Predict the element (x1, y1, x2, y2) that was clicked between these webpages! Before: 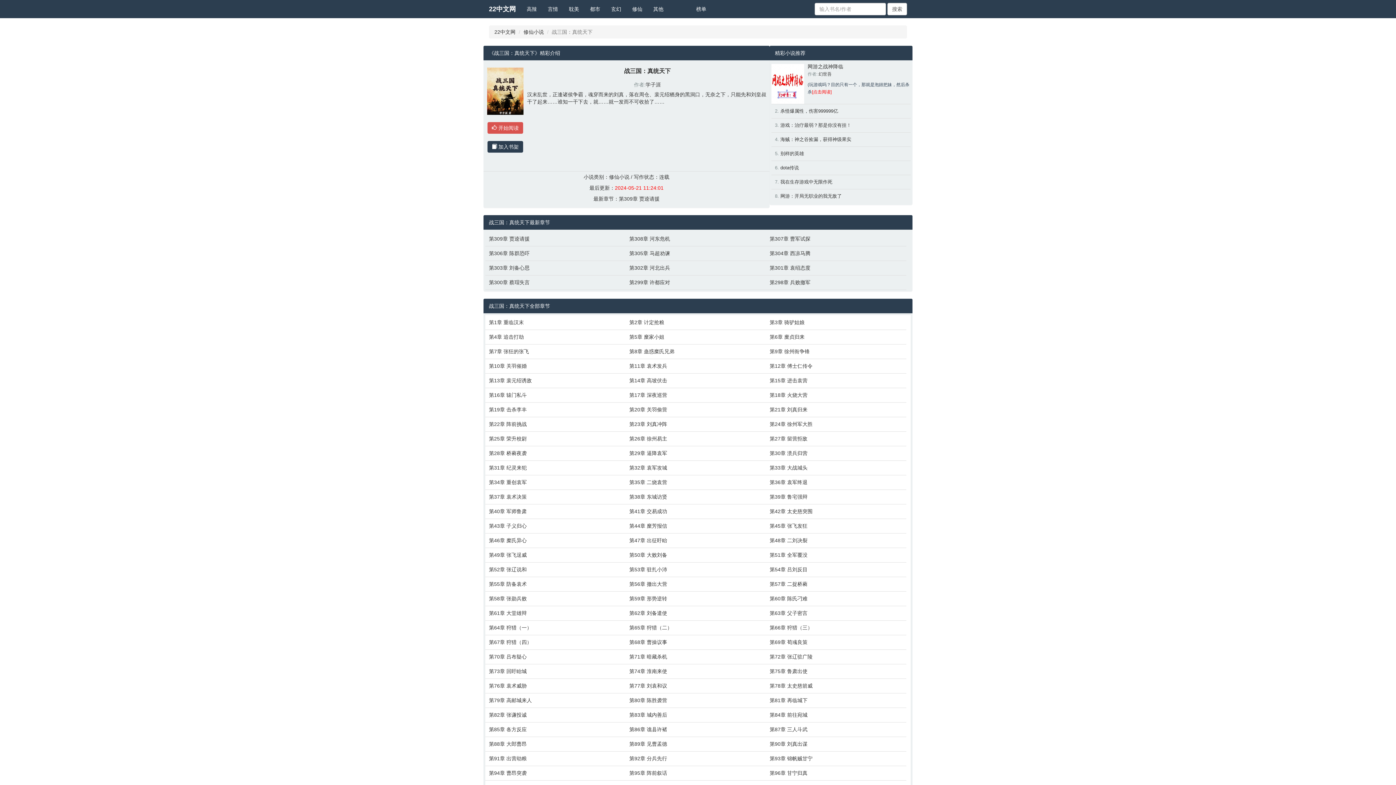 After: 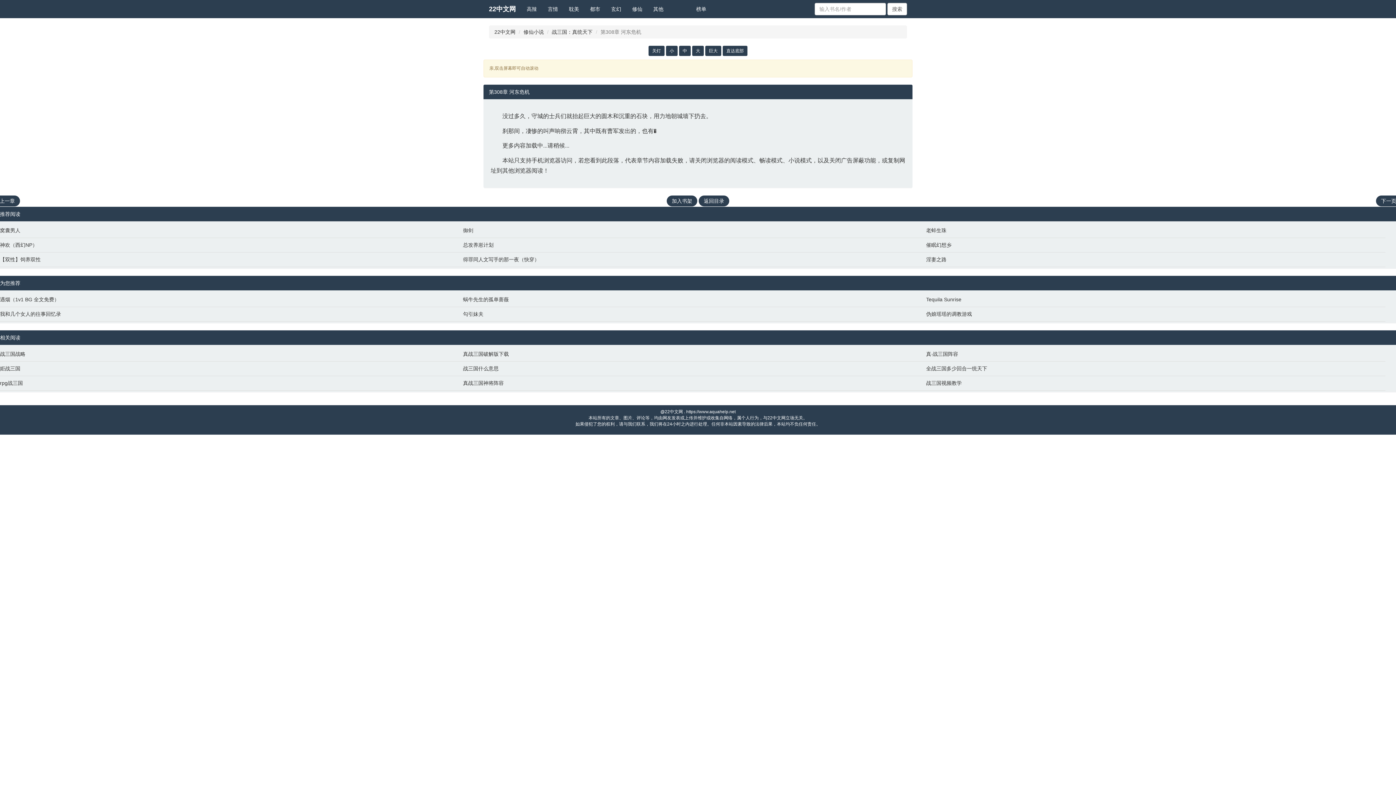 Action: bbox: (629, 235, 762, 242) label: 第308章 河东危机